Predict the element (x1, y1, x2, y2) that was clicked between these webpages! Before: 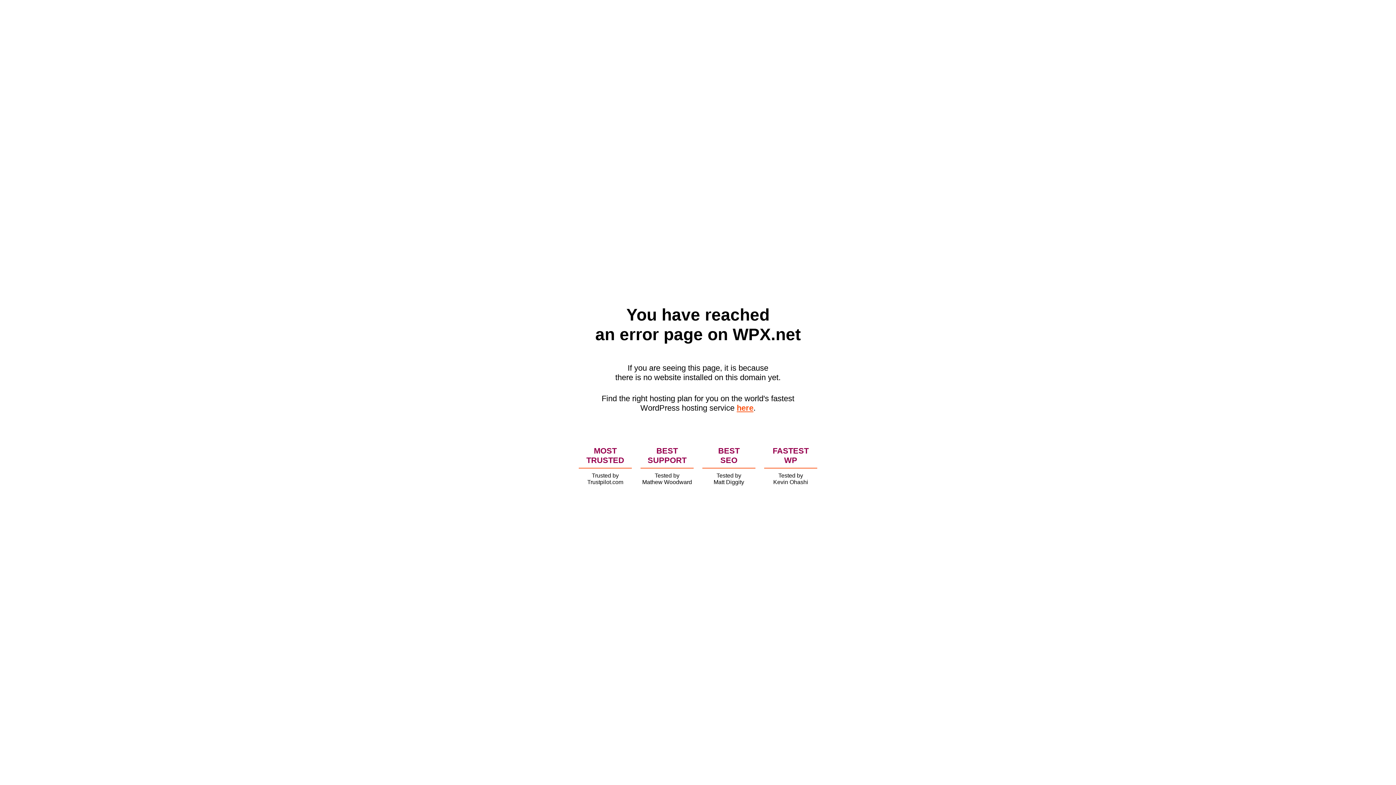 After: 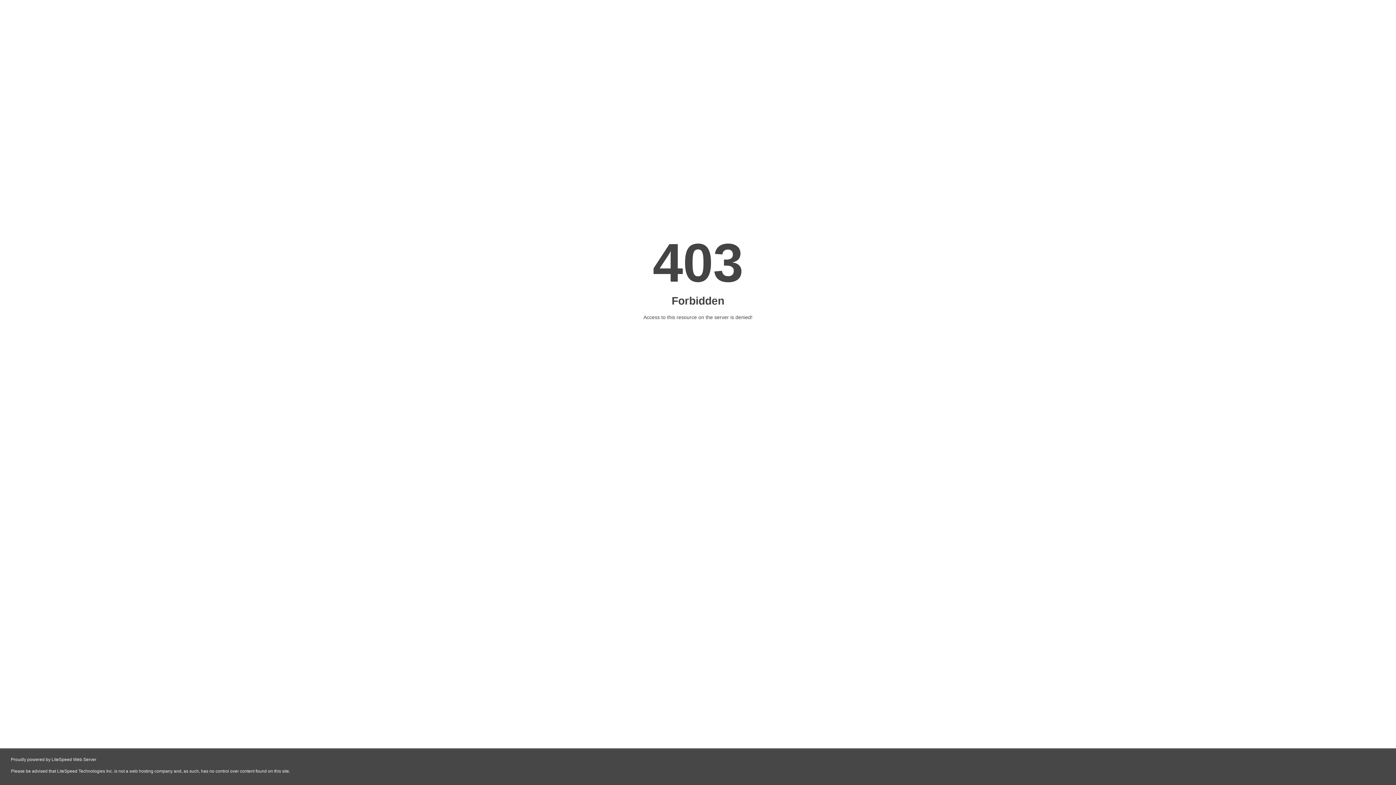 Action: label: here bbox: (736, 403, 753, 412)